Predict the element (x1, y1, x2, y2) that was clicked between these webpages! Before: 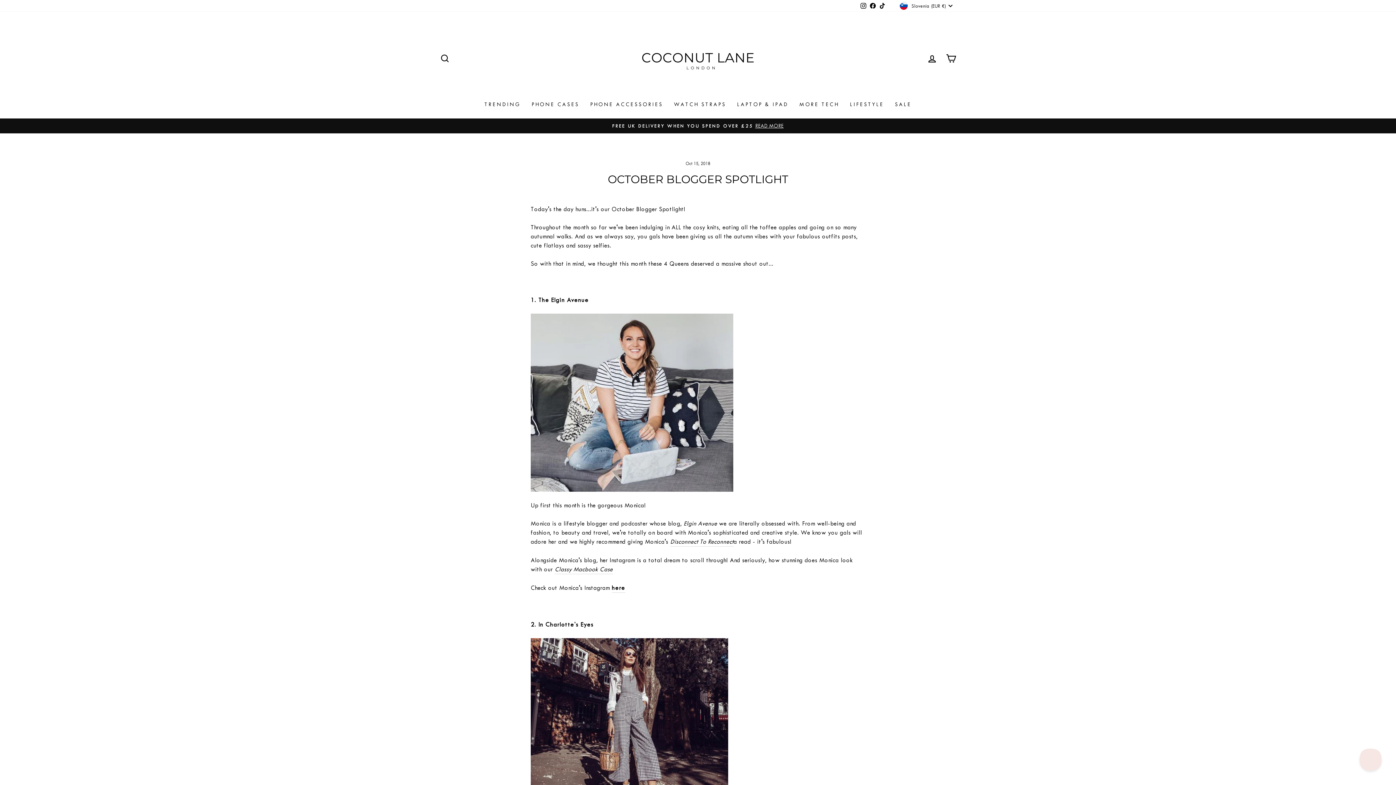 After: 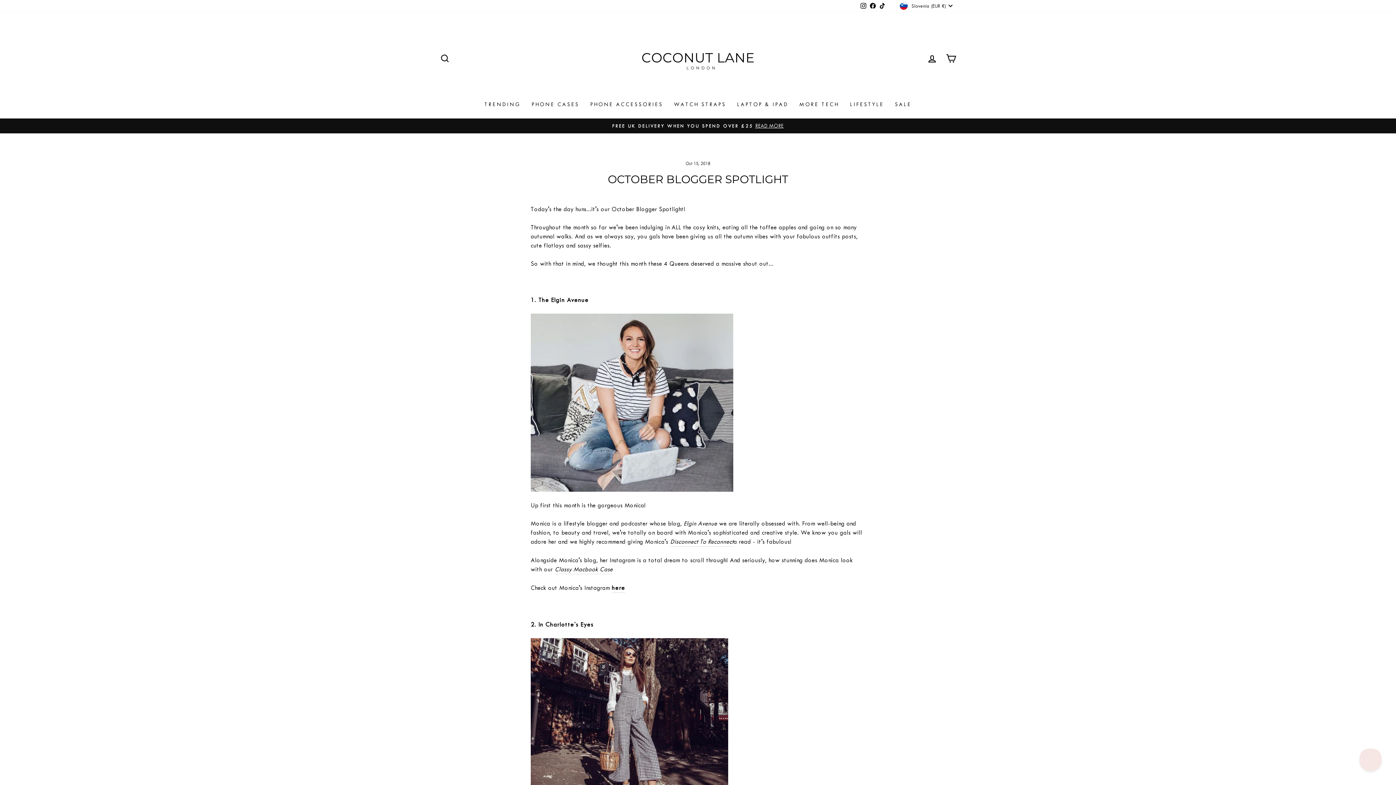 Action: label: Facebook bbox: (868, 0, 877, 11)